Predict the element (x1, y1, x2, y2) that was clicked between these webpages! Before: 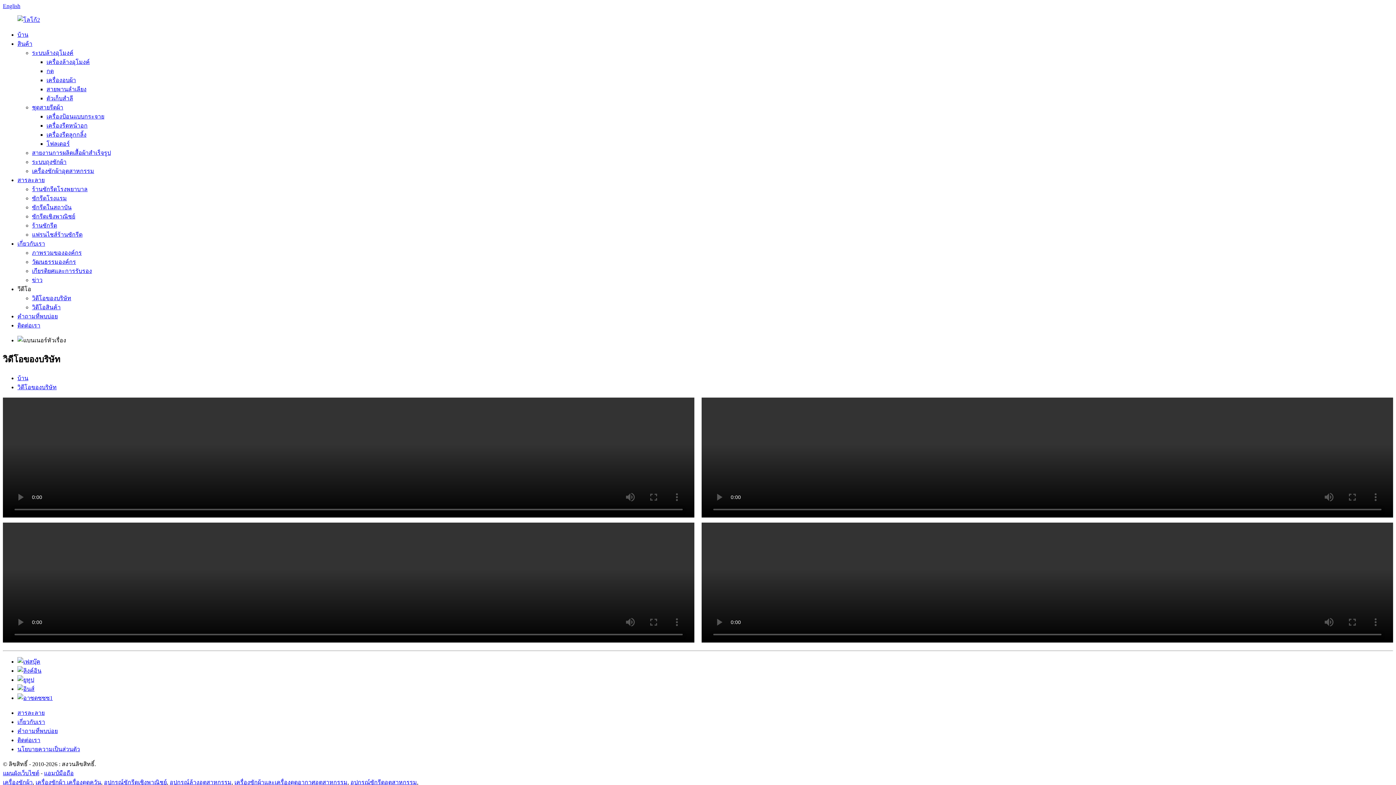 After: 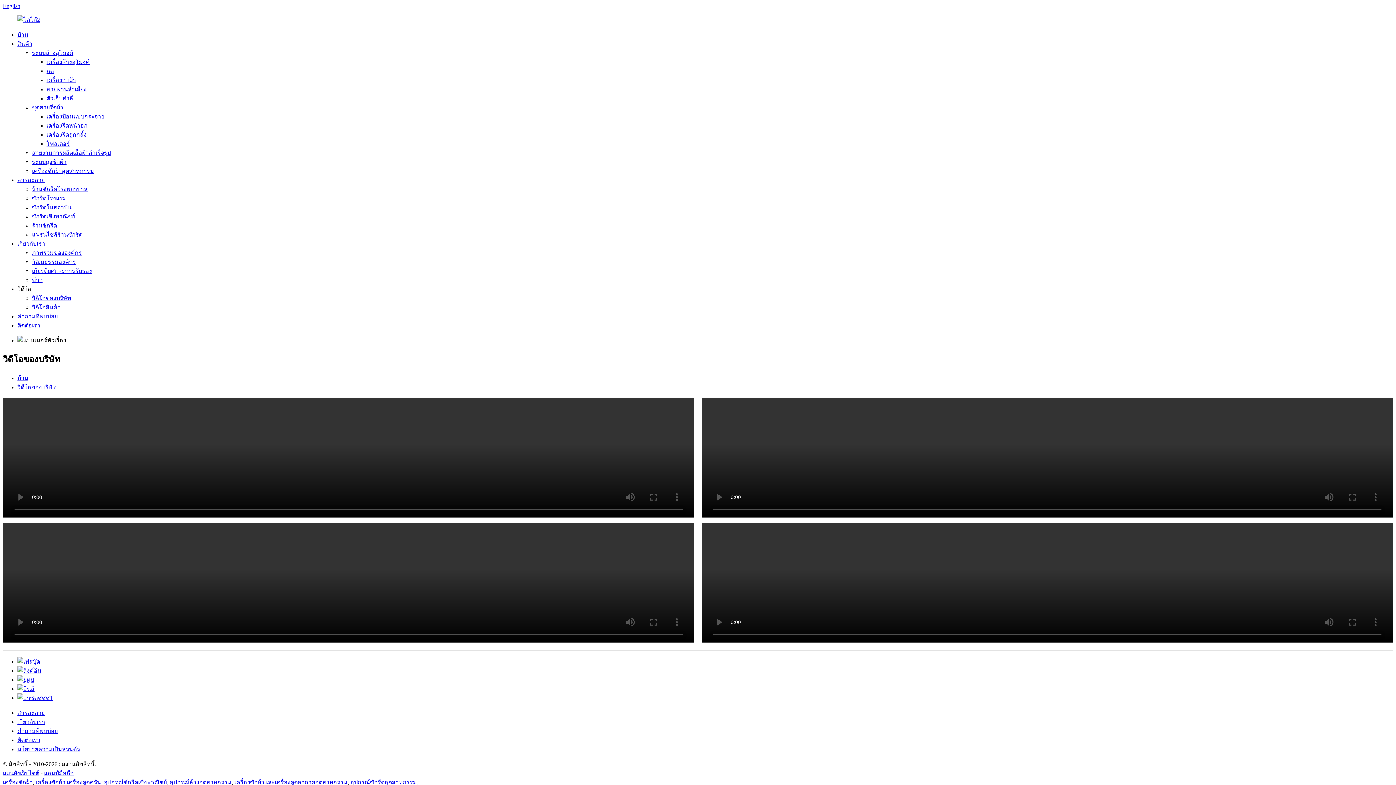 Action: bbox: (17, 667, 41, 674)